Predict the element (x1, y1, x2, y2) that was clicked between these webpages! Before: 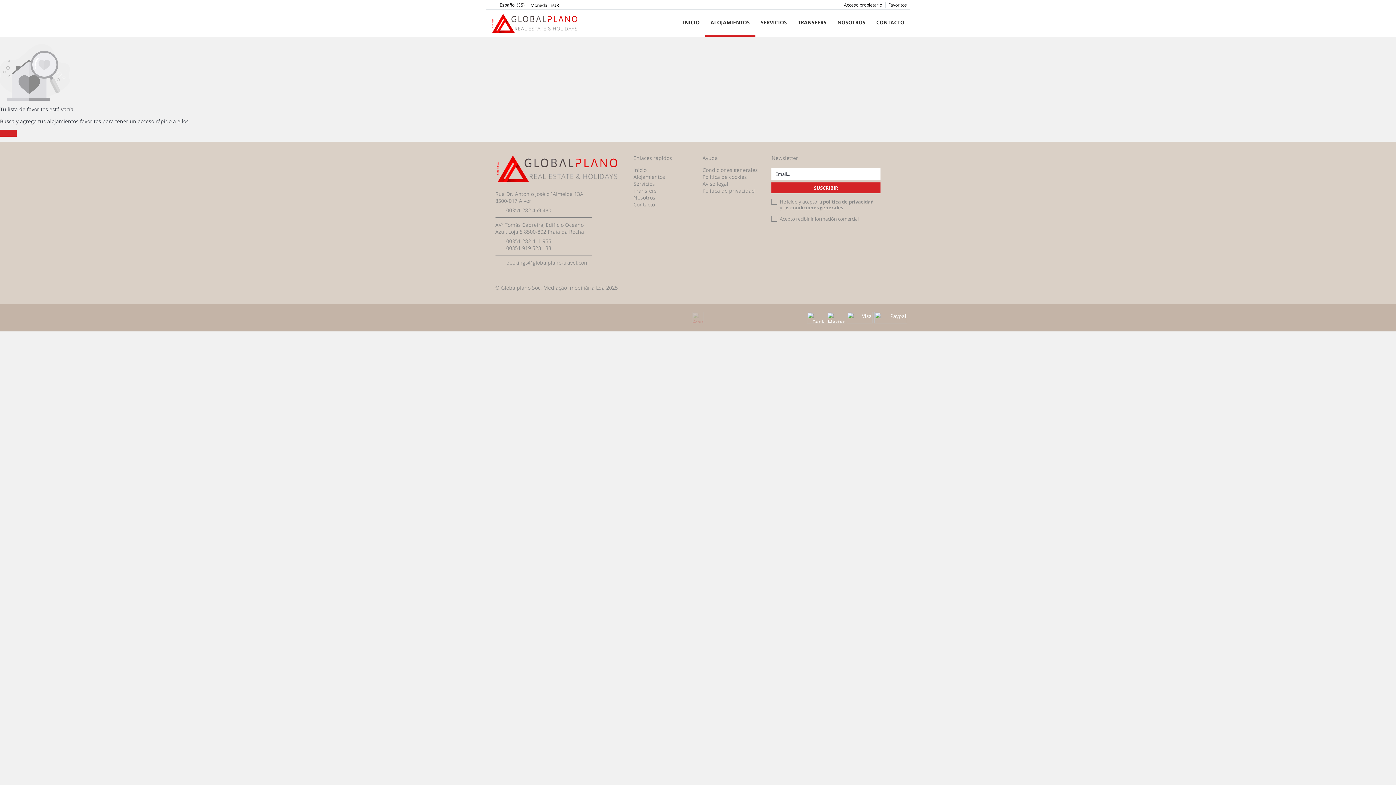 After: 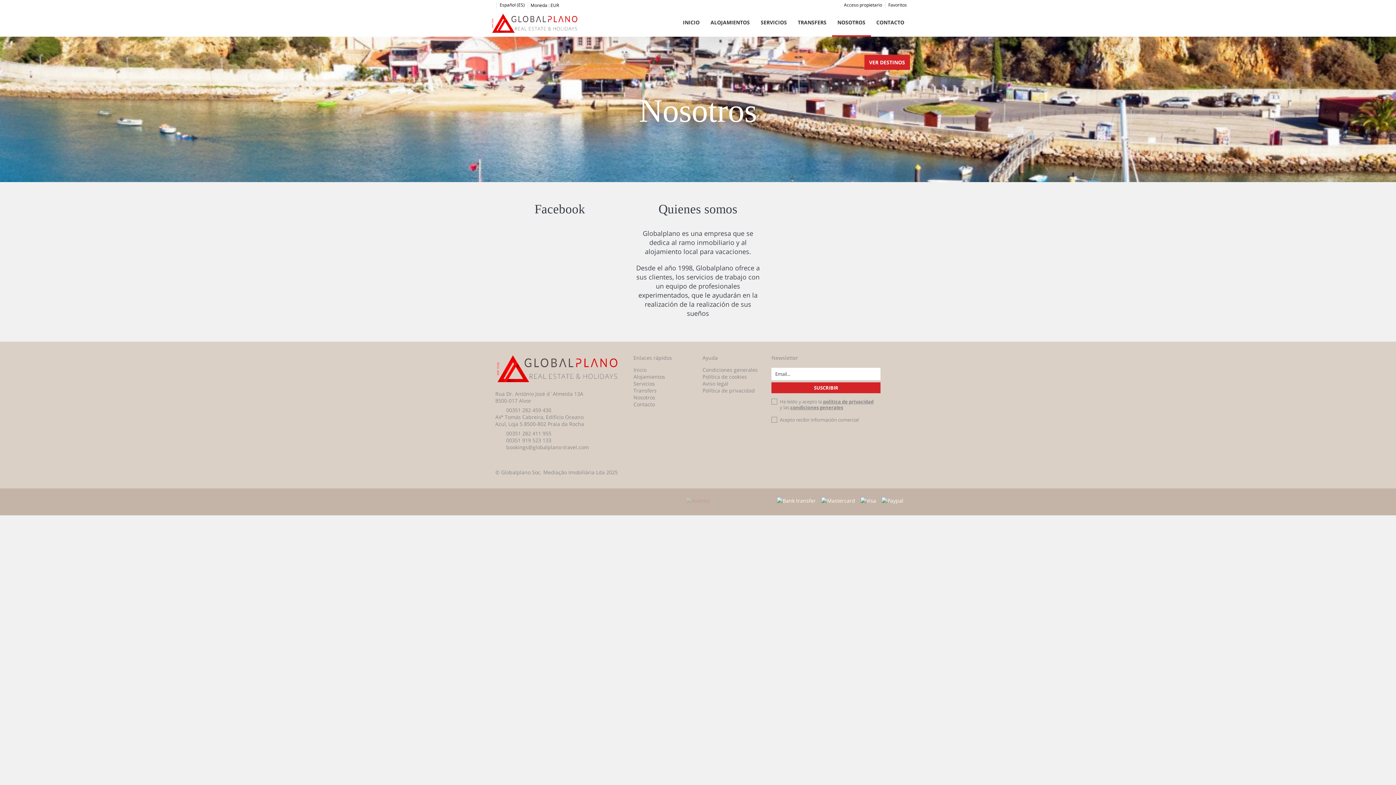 Action: bbox: (832, 9, 871, 36) label: NOSOTROS